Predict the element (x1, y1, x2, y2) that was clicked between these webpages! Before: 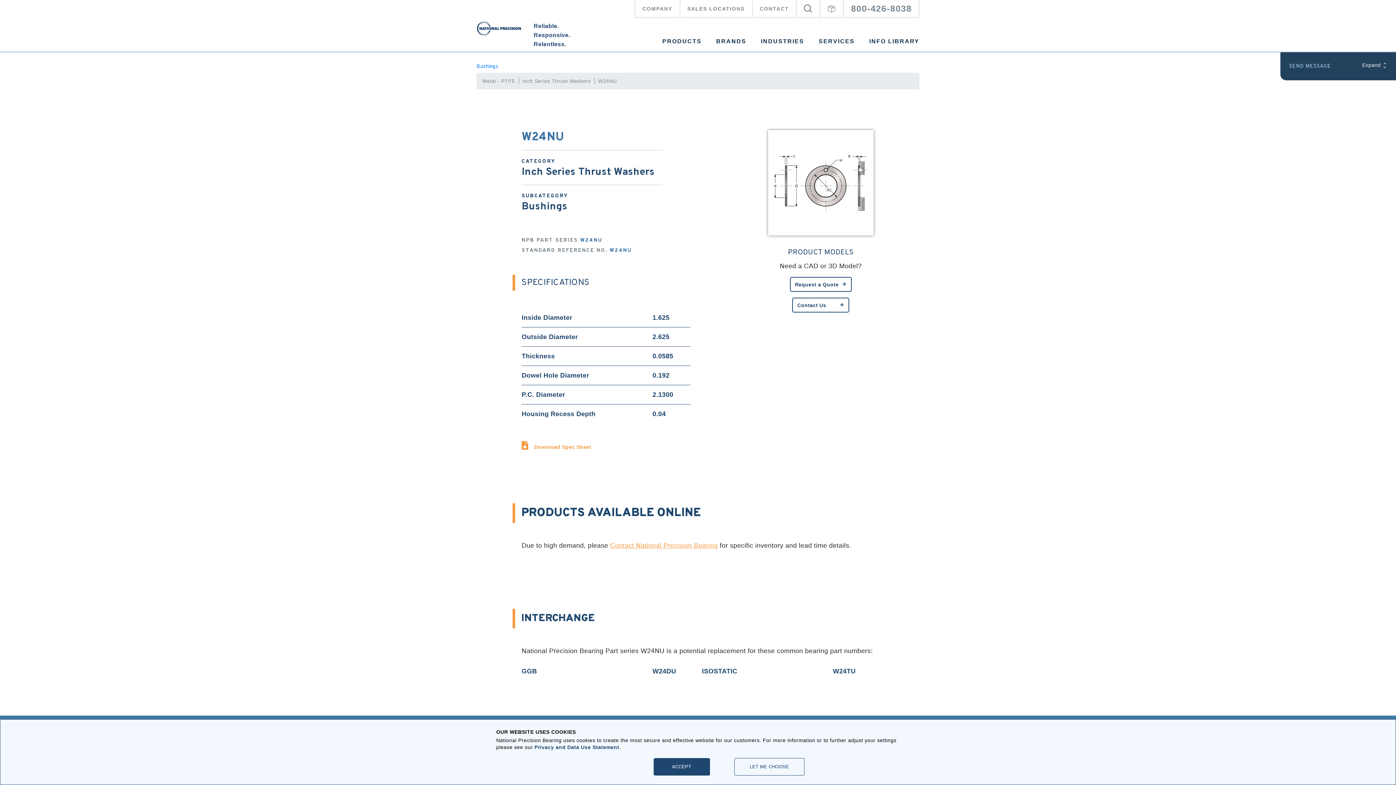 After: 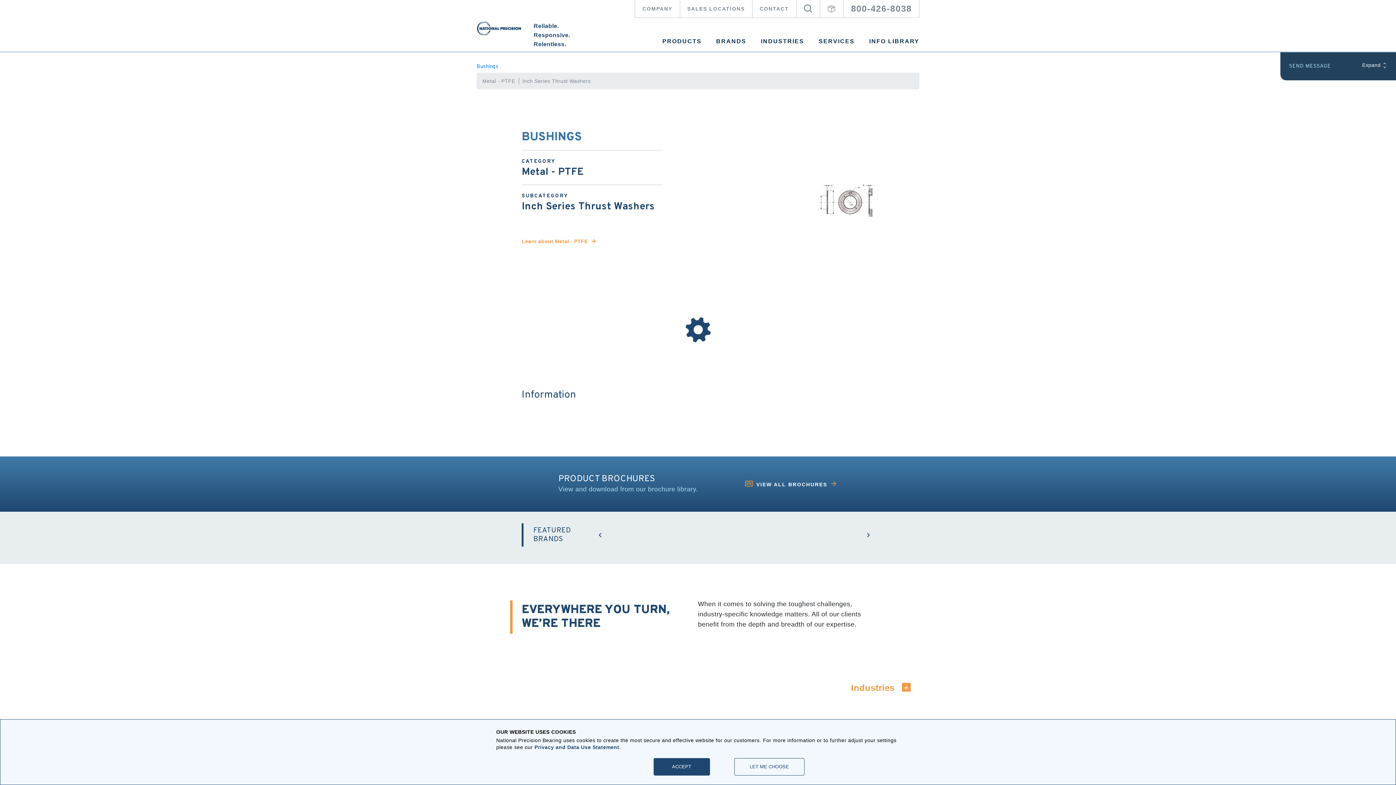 Action: label: Inch Series Thrust Washers bbox: (522, 78, 590, 84)